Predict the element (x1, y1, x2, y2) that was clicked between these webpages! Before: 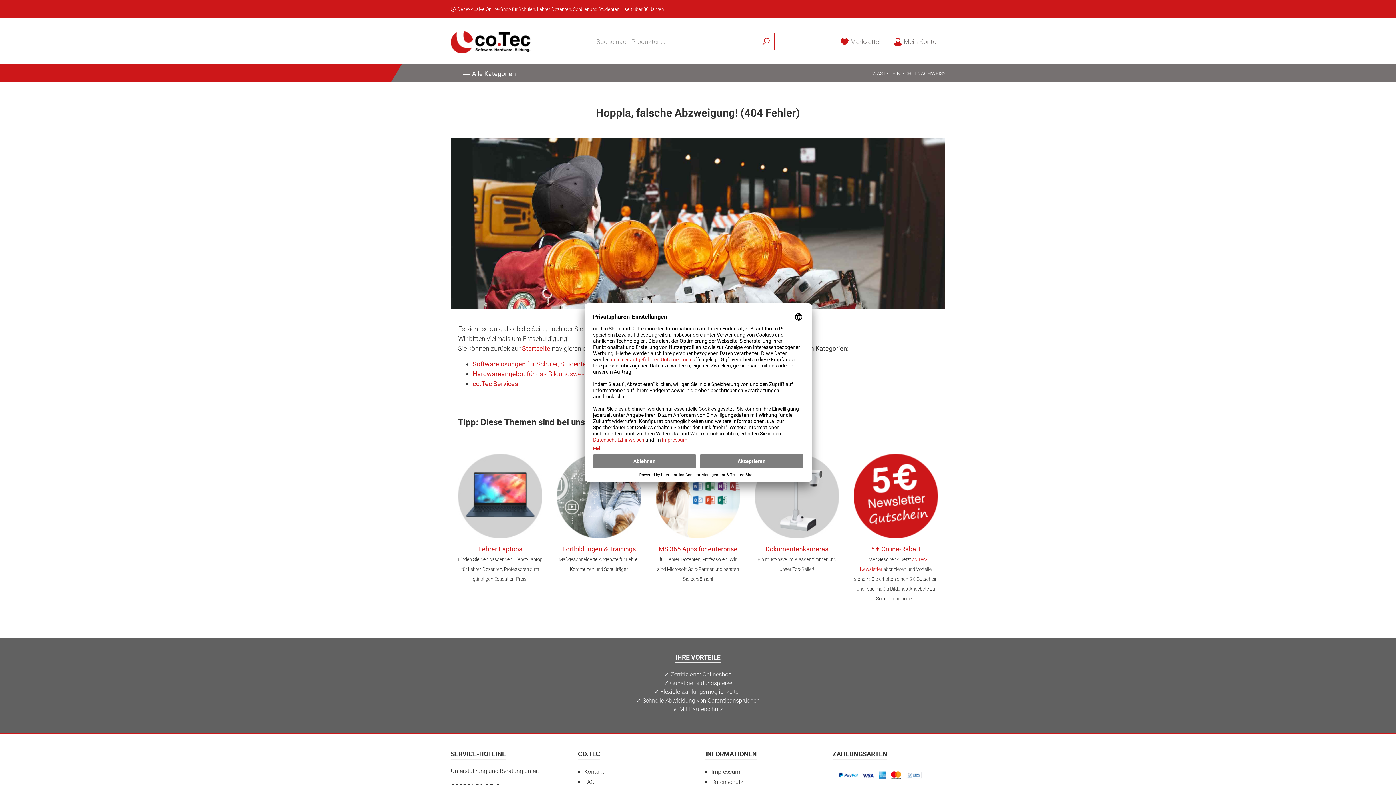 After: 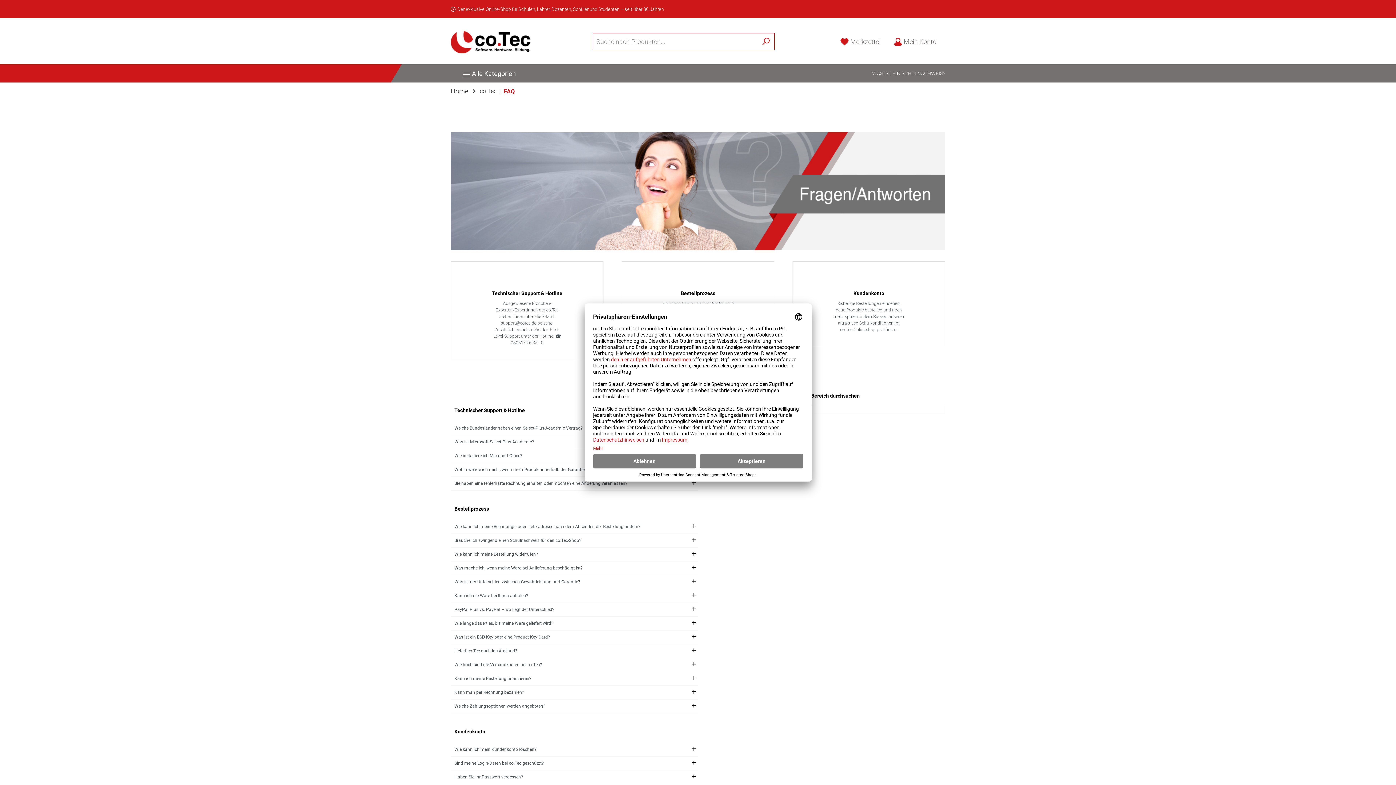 Action: label: FAQ bbox: (584, 778, 594, 785)